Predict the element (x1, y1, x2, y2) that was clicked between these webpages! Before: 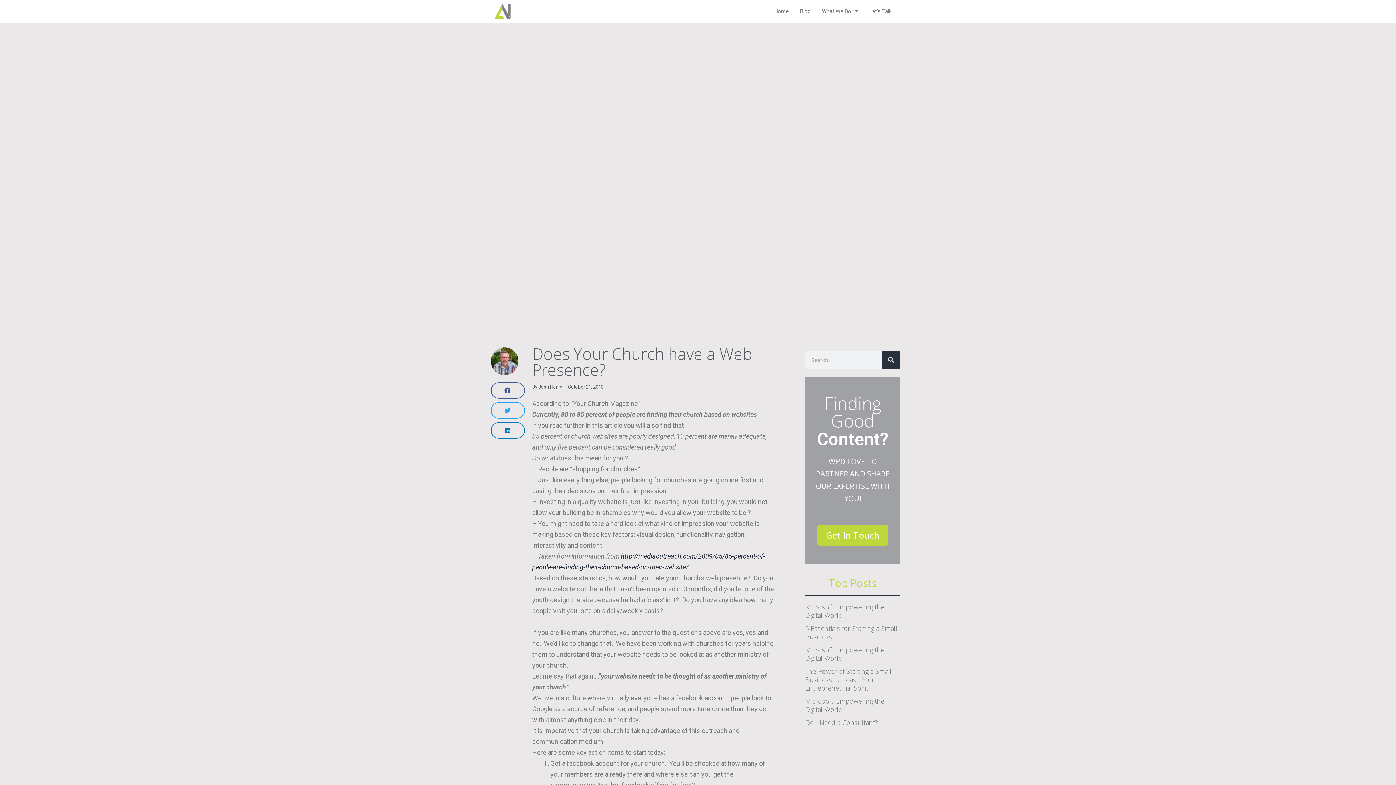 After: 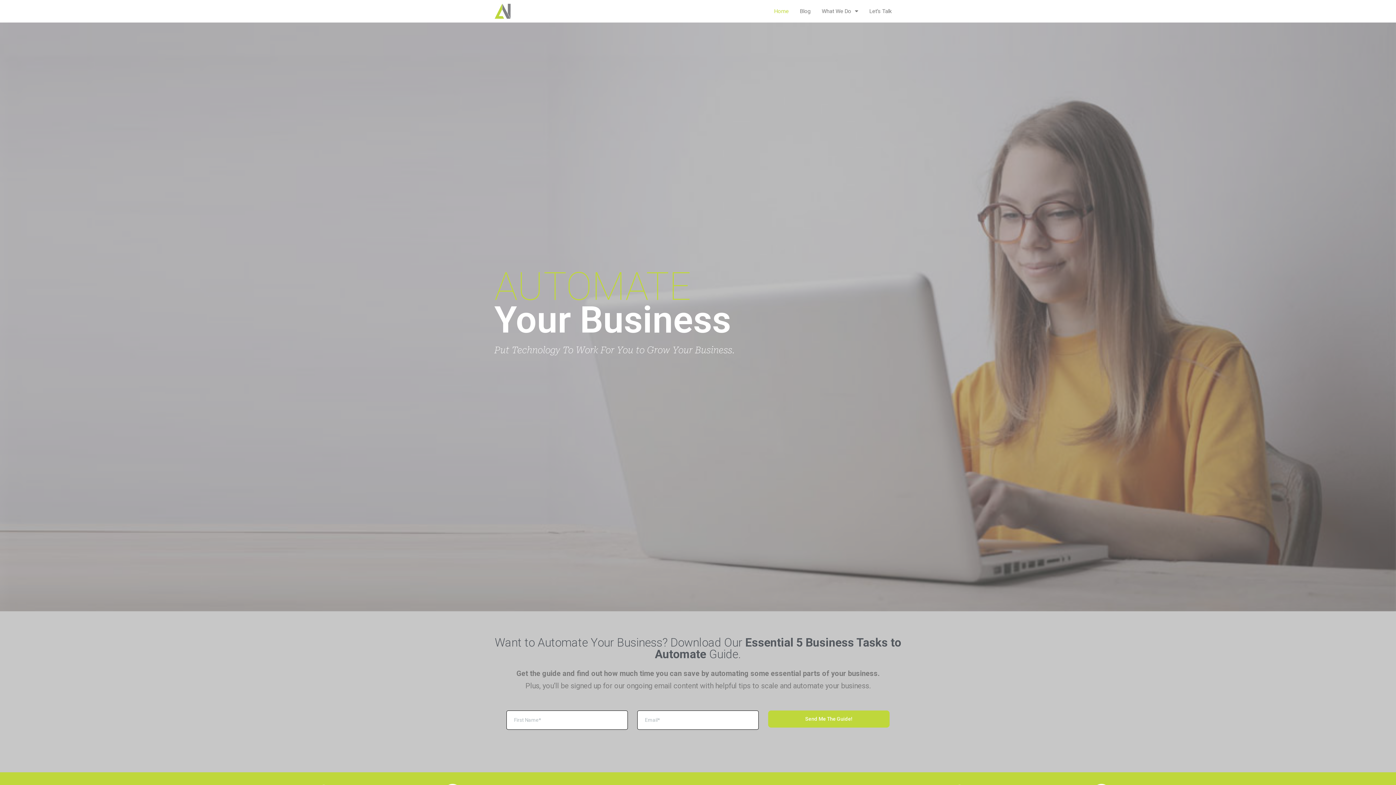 Action: bbox: (774, 0, 788, 21) label: Home